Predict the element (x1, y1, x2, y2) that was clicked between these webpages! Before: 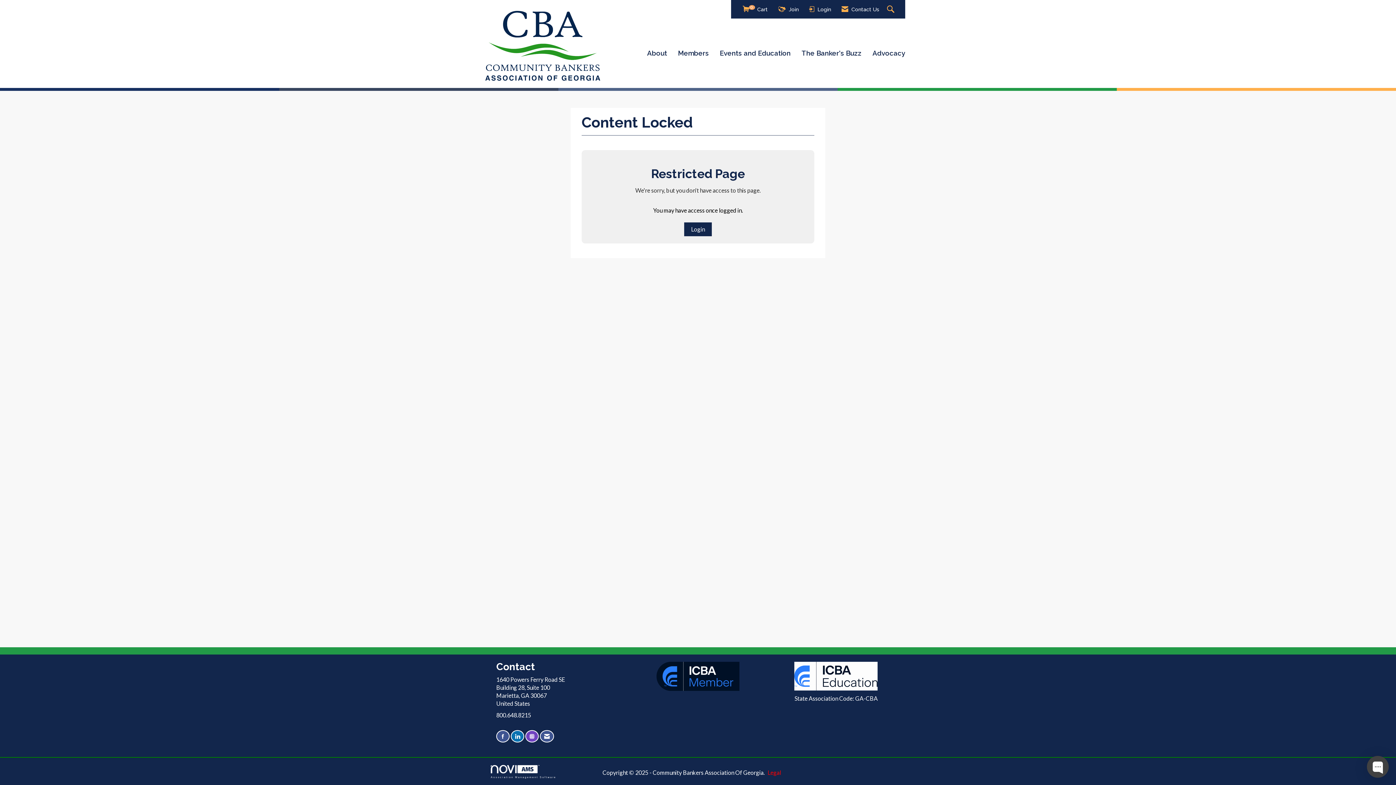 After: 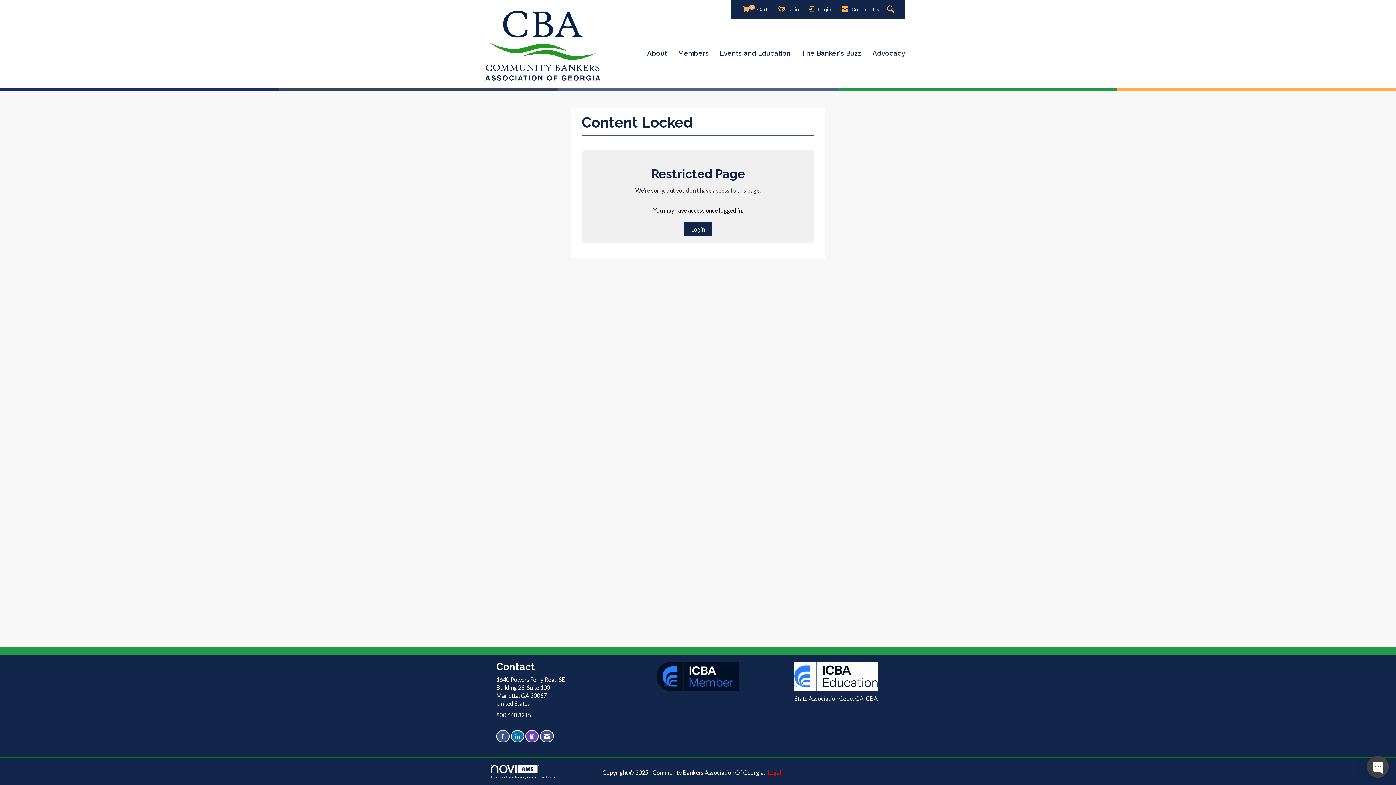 Action: label: Connect with us on LinkedIn bbox: (510, 730, 524, 742)